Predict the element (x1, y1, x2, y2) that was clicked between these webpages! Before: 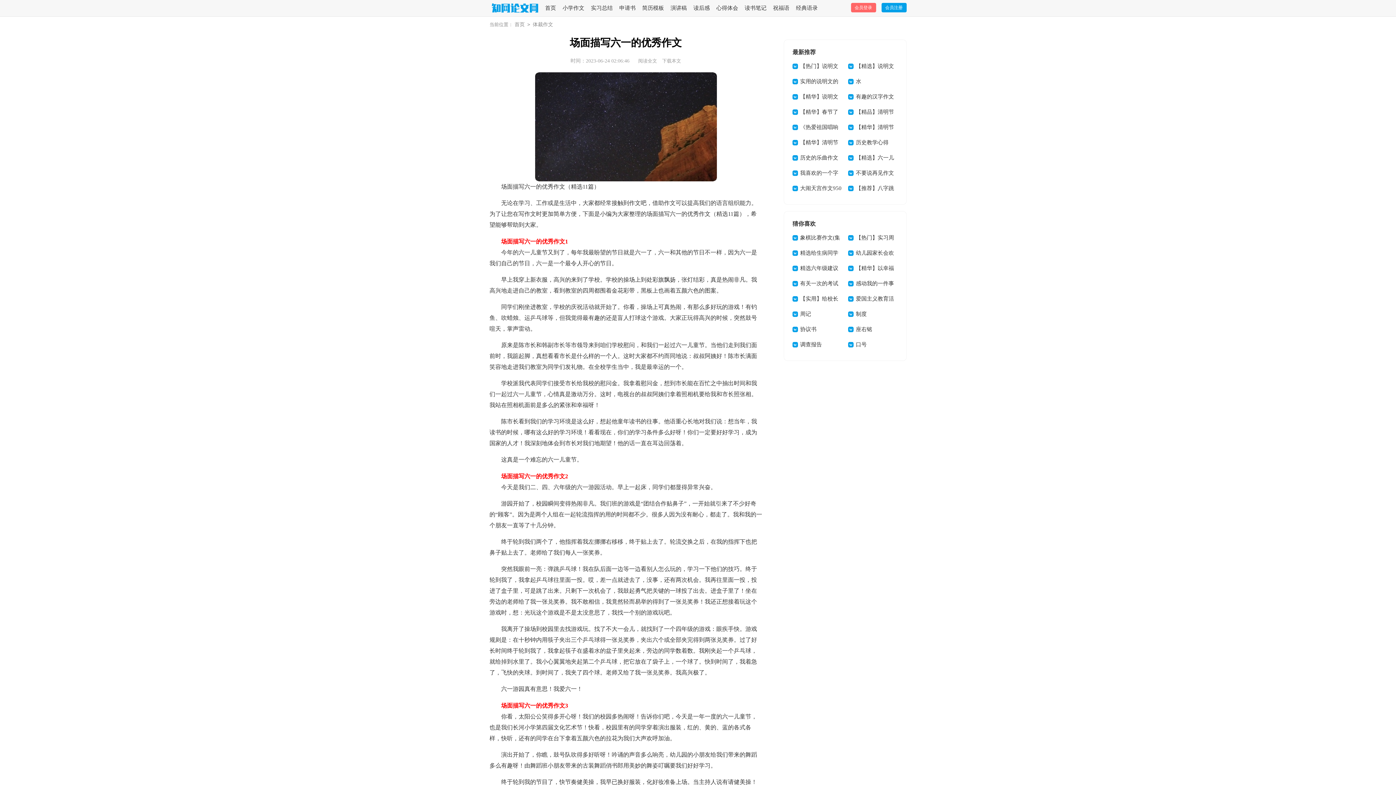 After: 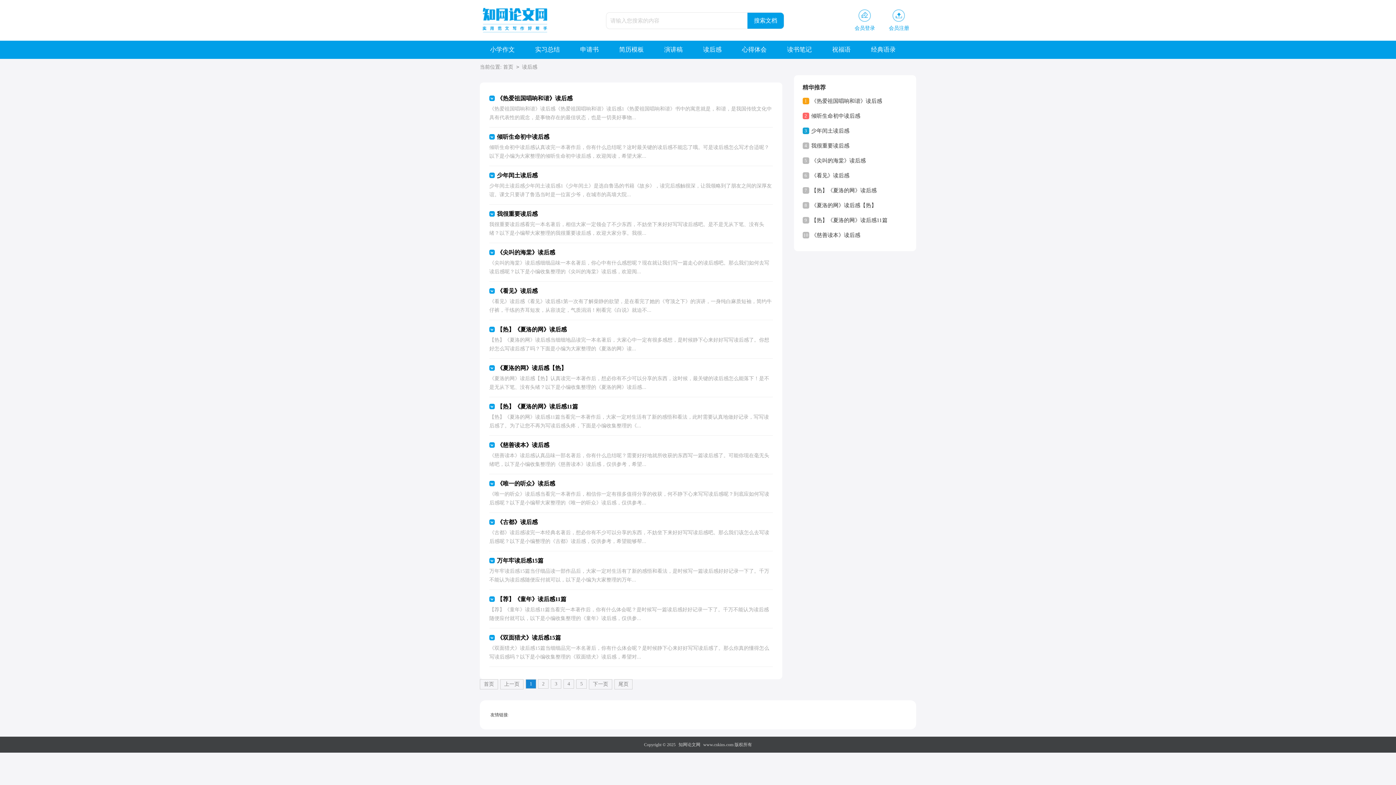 Action: bbox: (693, 0, 710, 16) label: 读后感